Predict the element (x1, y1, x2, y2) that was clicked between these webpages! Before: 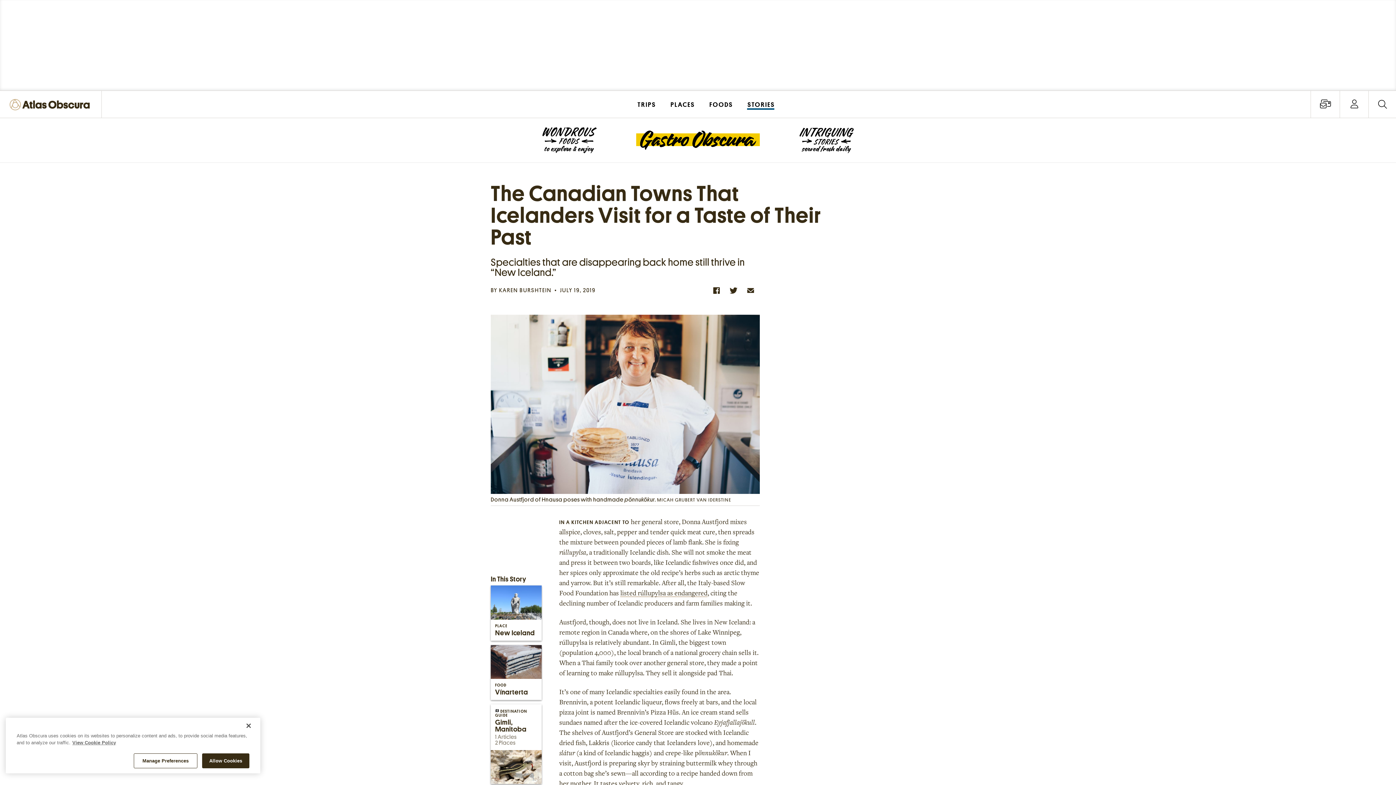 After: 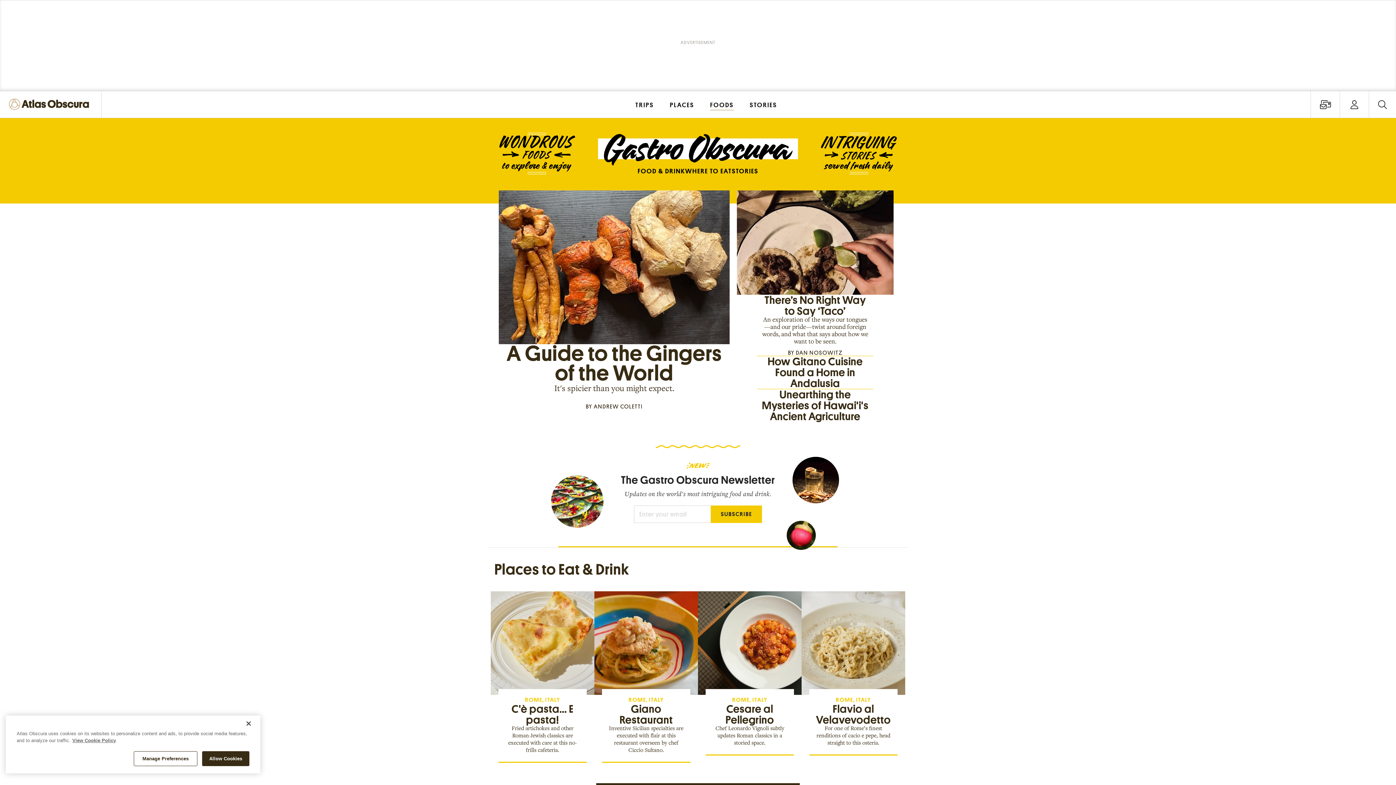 Action: label: FOODS bbox: (702, 90, 740, 117)